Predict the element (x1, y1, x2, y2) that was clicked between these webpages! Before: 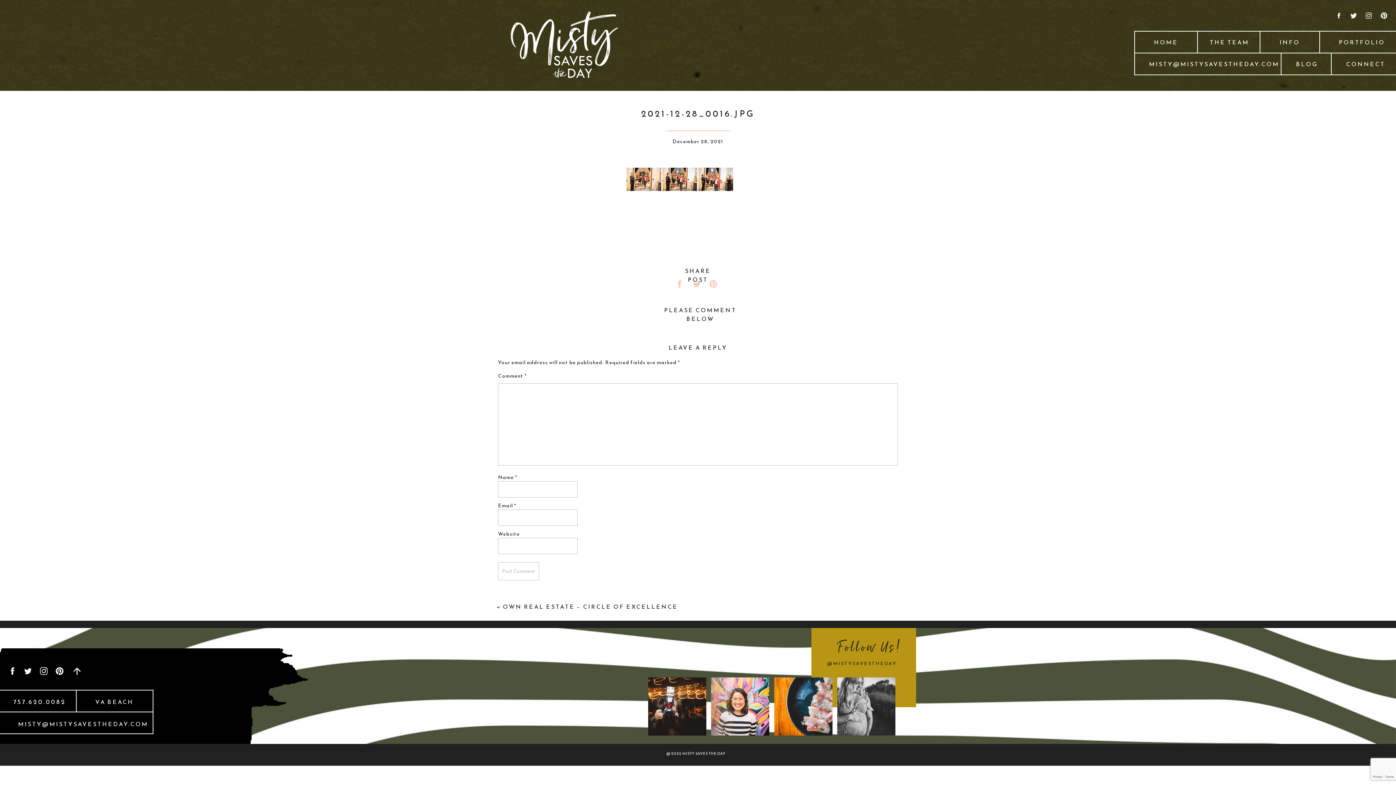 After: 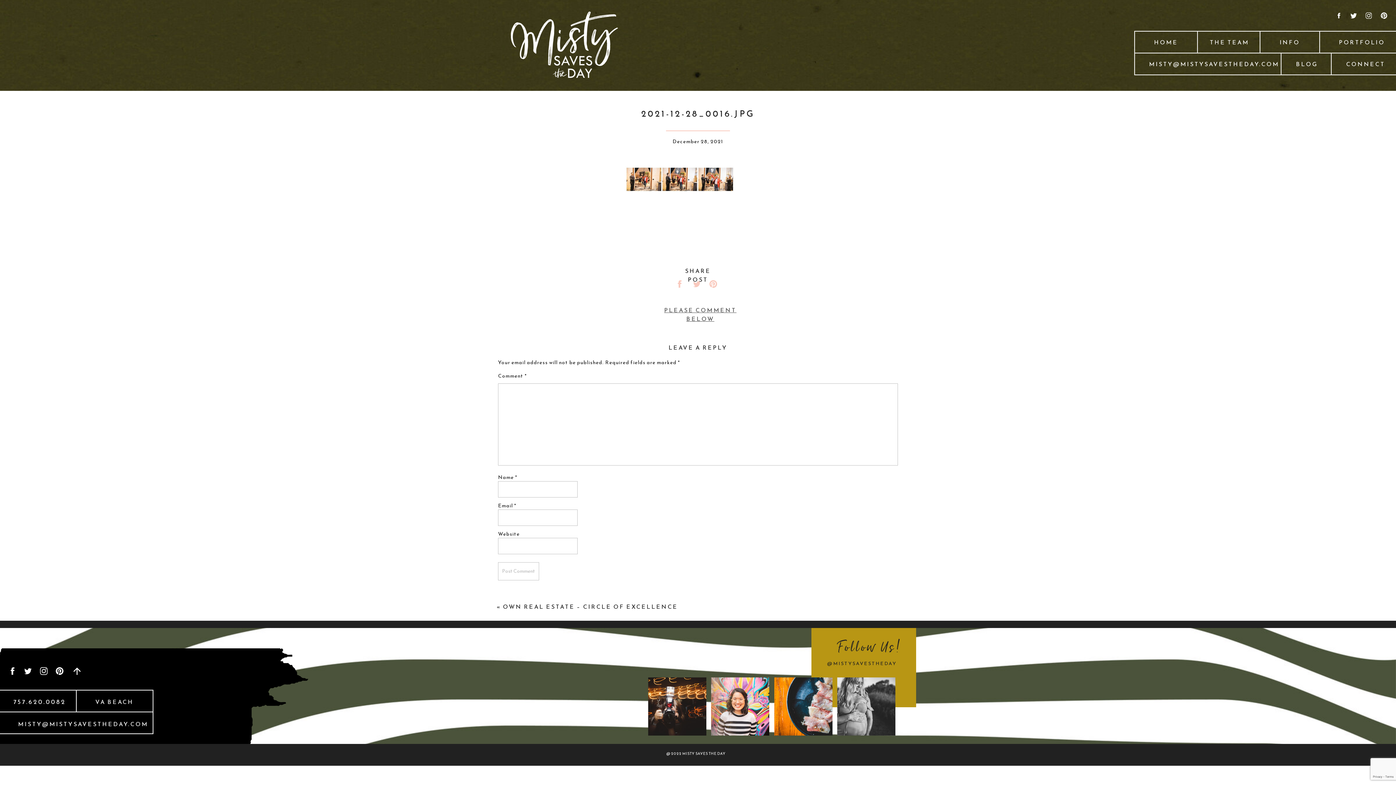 Action: label: PLEASE COMMENT BELOW bbox: (664, 305, 736, 323)